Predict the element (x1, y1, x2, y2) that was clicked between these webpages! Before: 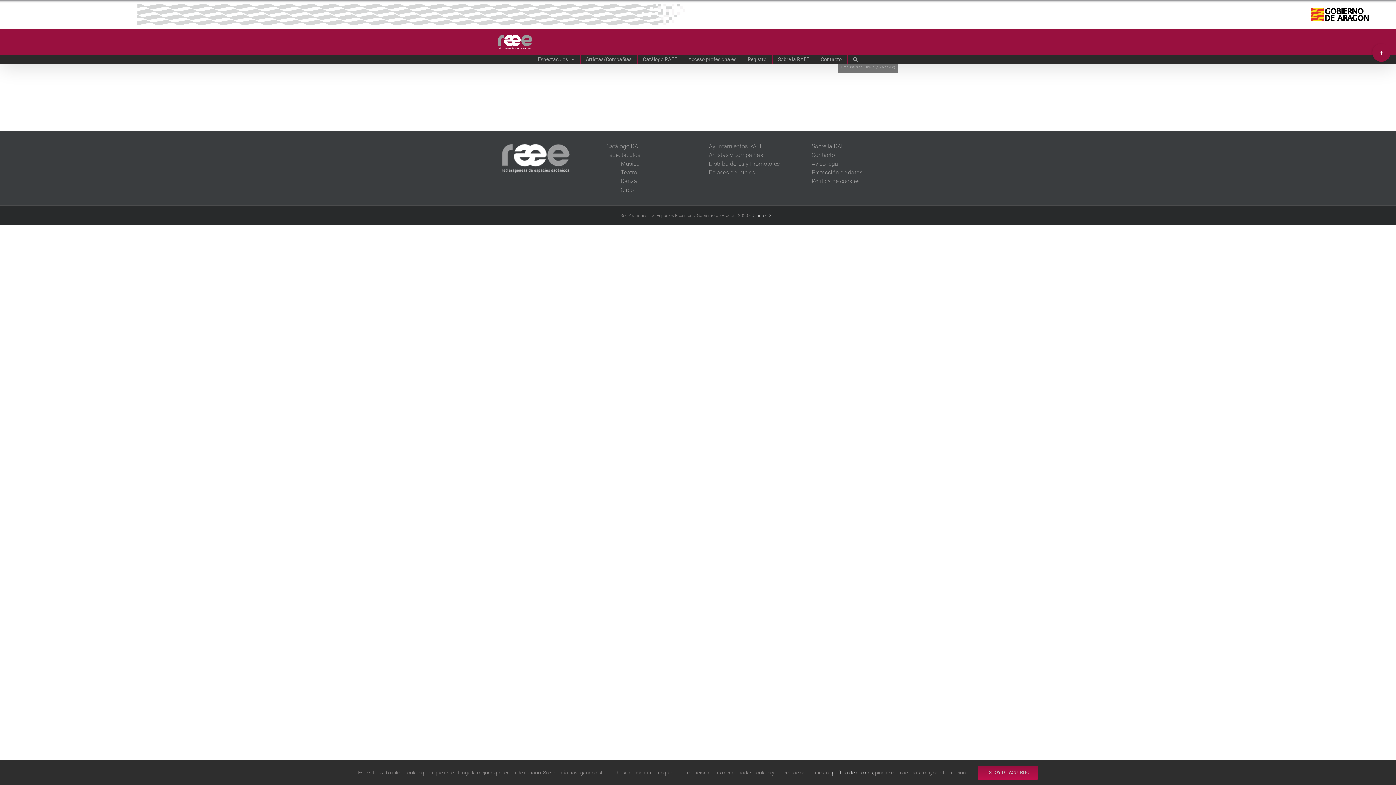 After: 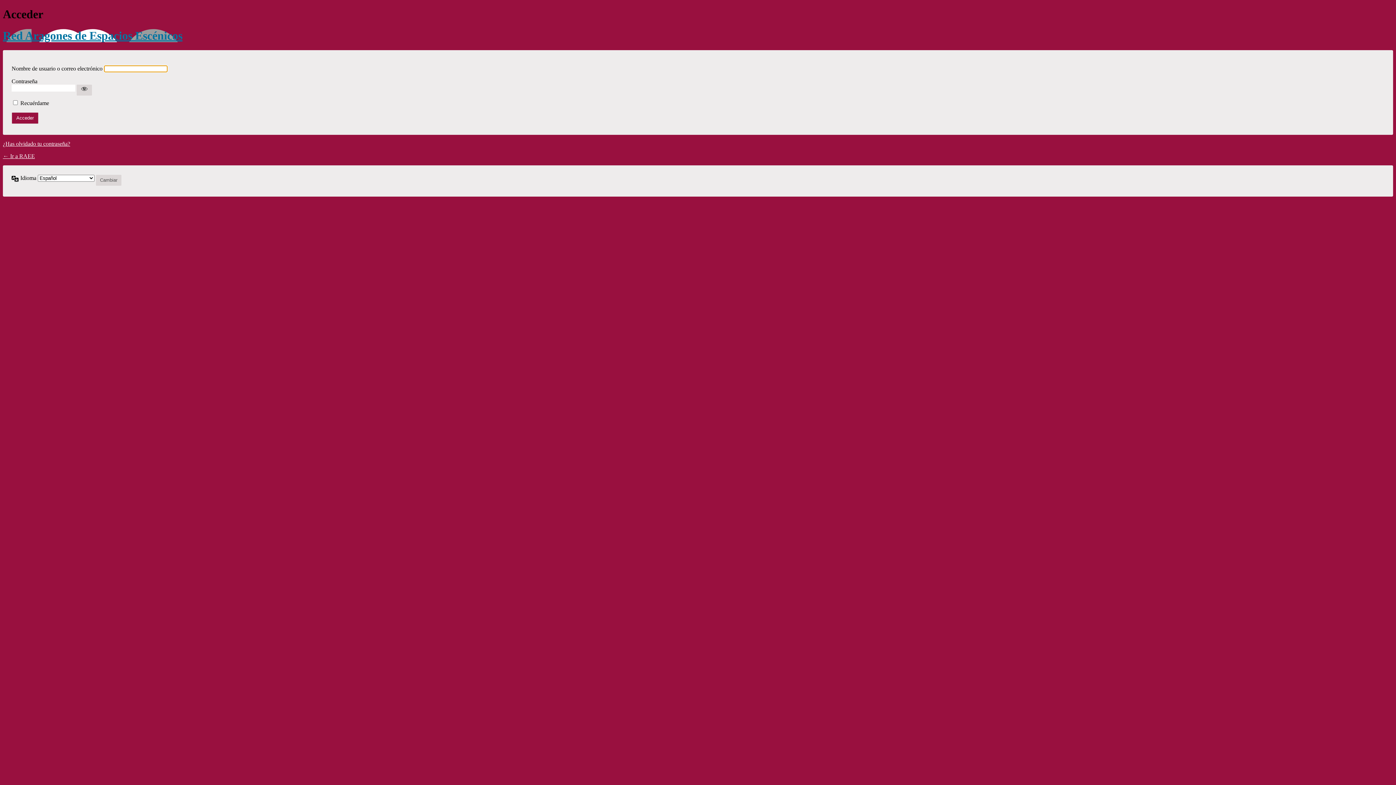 Action: bbox: (683, 54, 742, 63) label: Acceso profesionales